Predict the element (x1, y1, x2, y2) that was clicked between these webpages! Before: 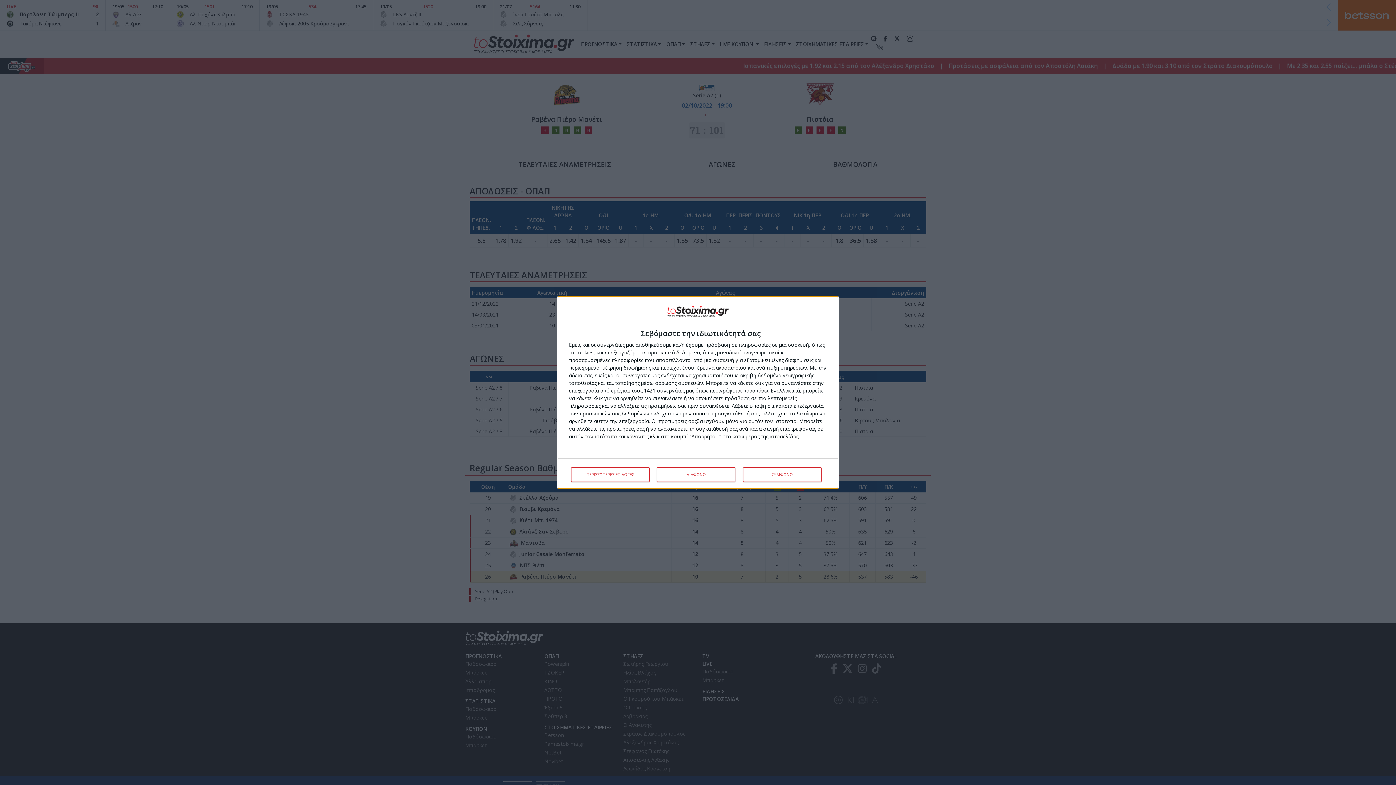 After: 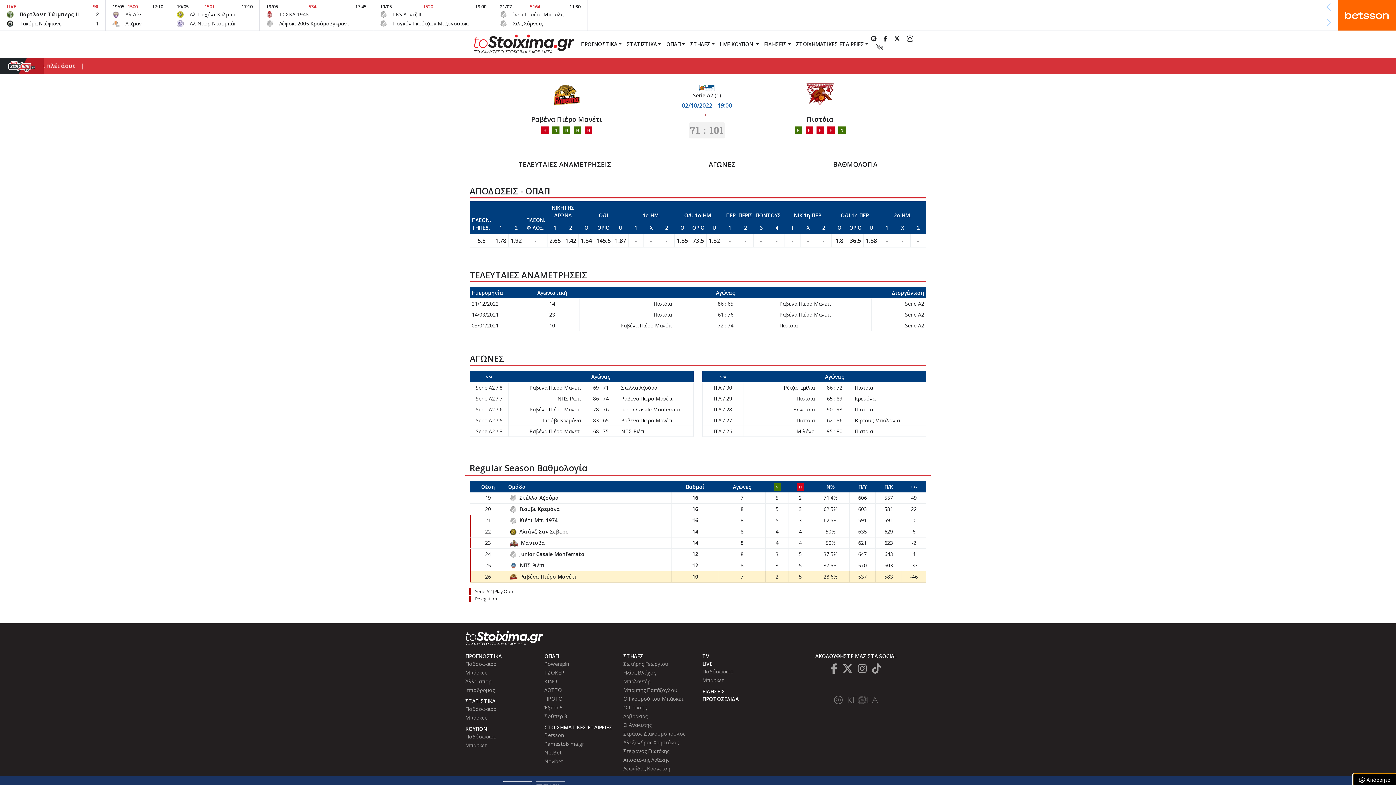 Action: label: ΣΥΜΦΩΝΩ bbox: (743, 467, 821, 482)